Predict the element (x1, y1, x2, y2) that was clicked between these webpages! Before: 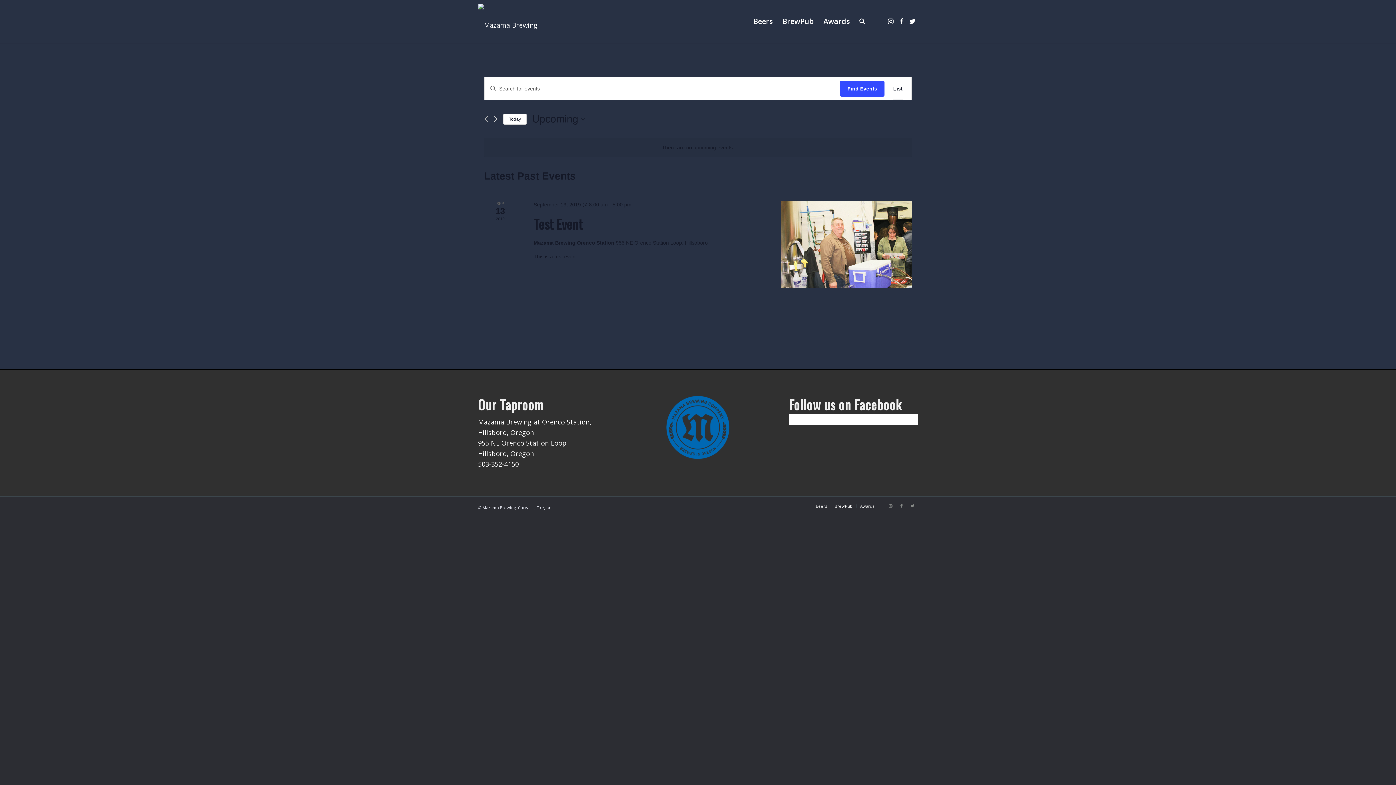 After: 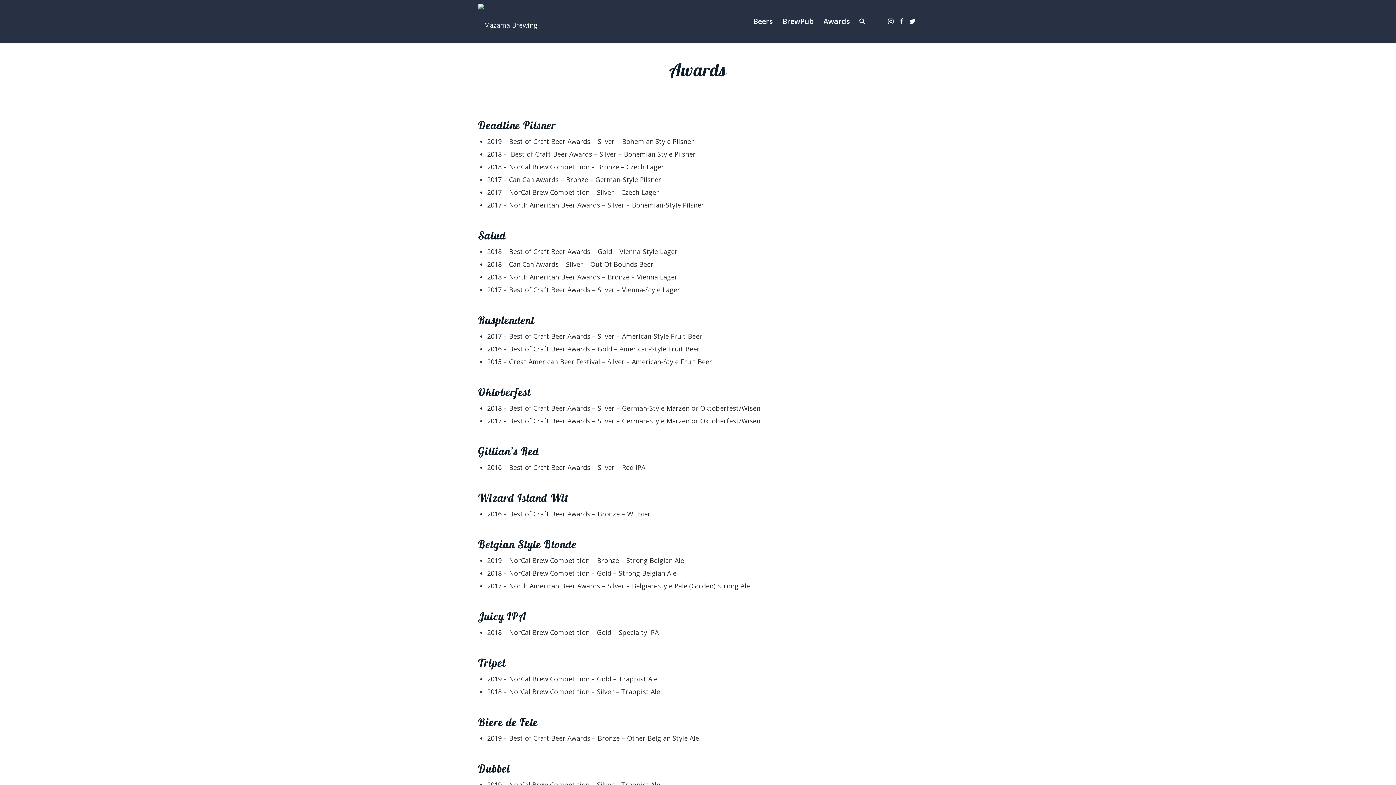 Action: label: Awards bbox: (860, 503, 874, 509)